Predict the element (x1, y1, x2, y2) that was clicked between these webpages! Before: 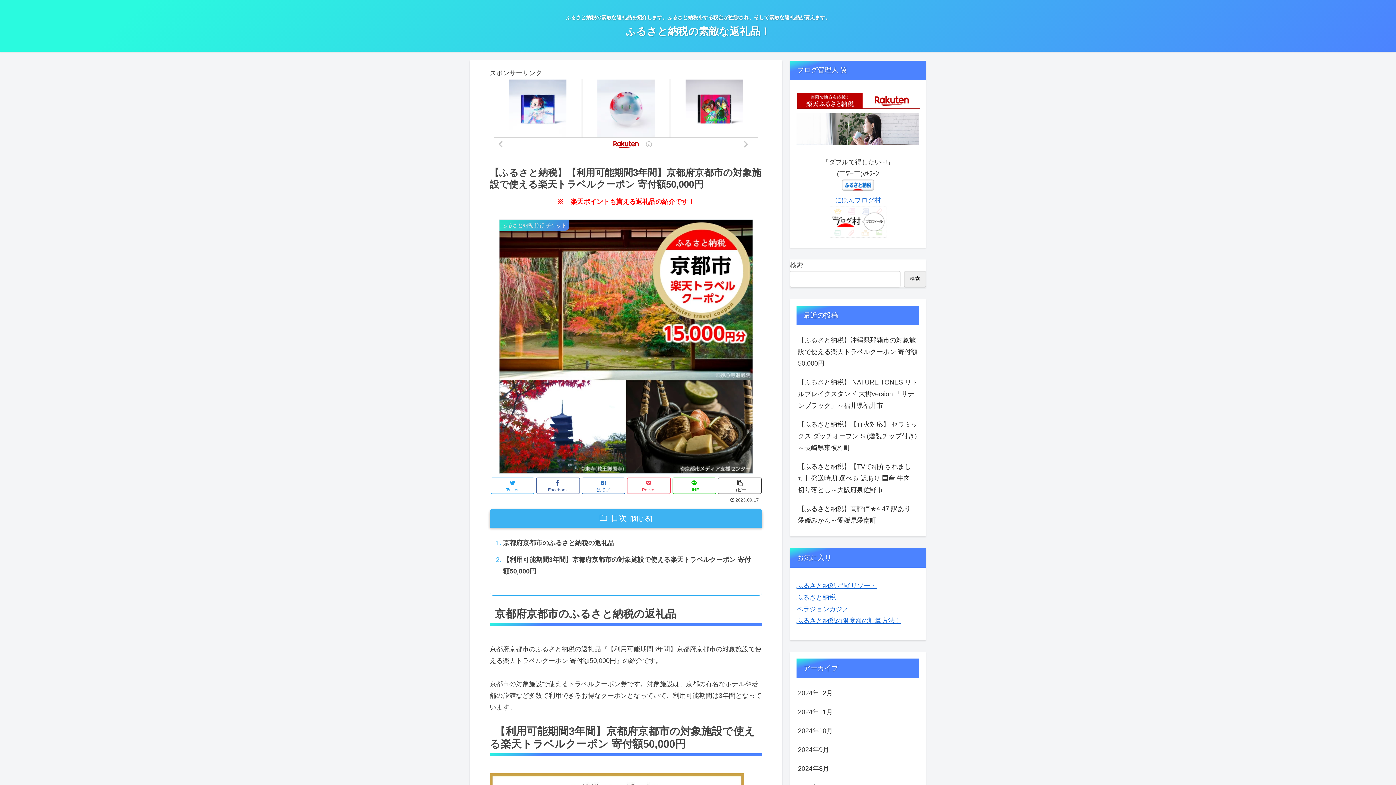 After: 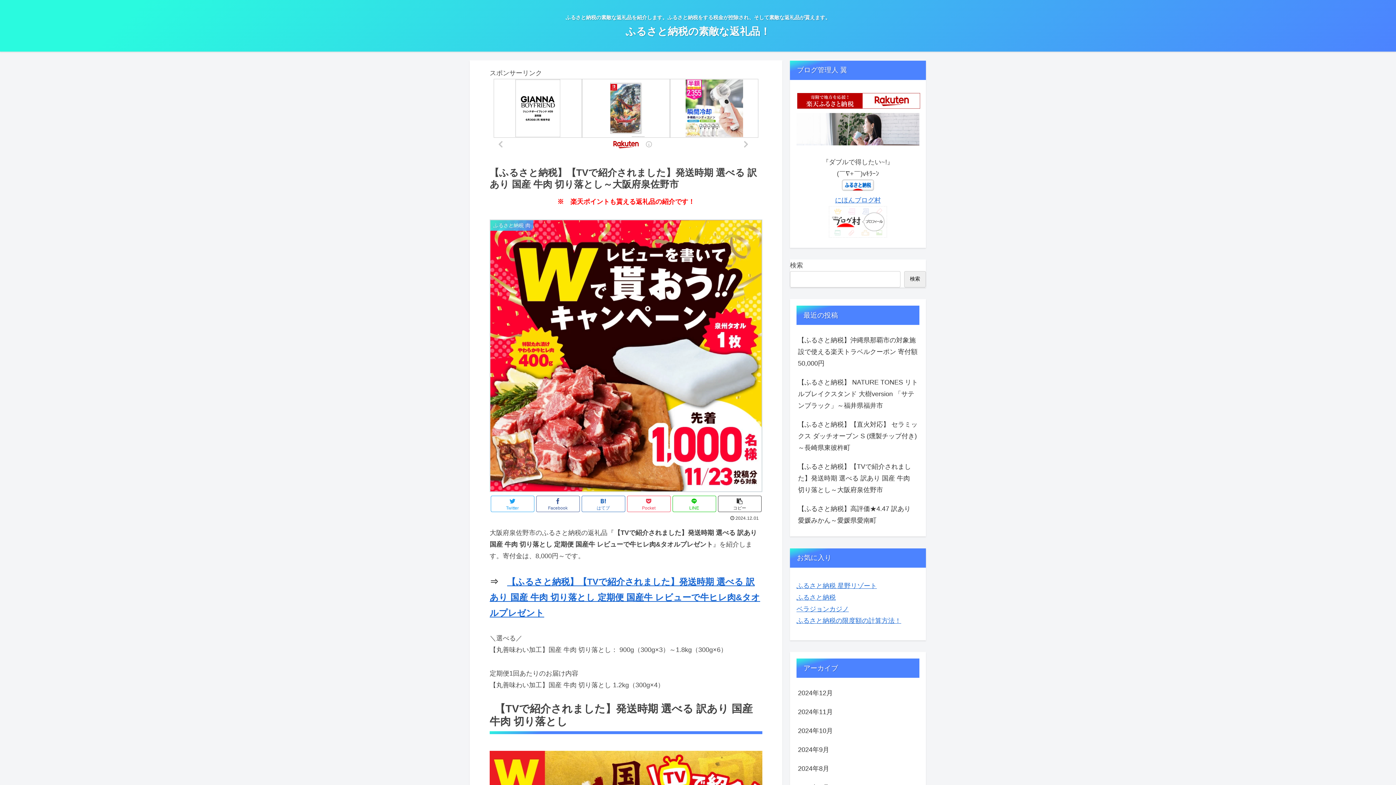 Action: bbox: (796, 457, 919, 499) label: 【ふるさと納税】【TVで紹介されました】発送時期 選べる 訳あり 国産 牛肉 切り落とし～大阪府泉佐野市